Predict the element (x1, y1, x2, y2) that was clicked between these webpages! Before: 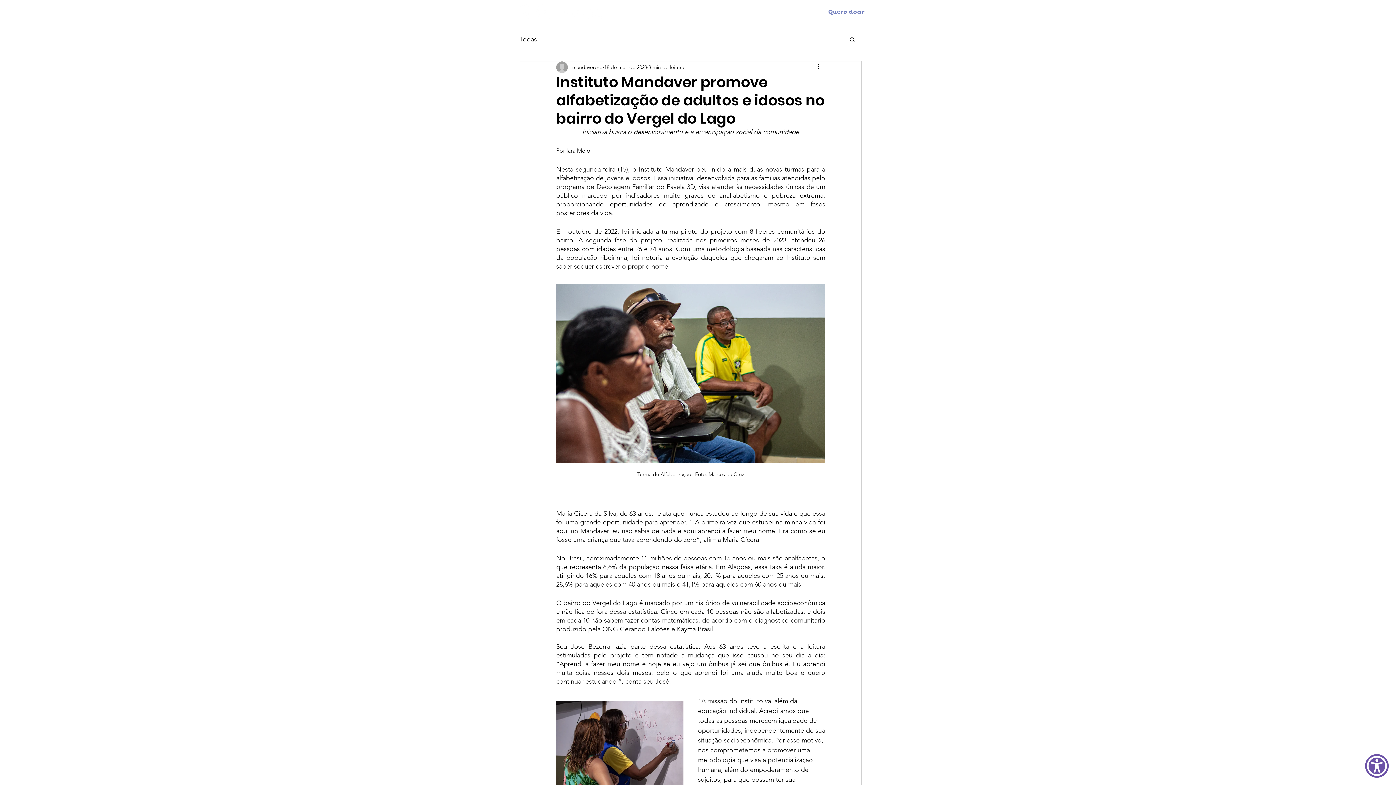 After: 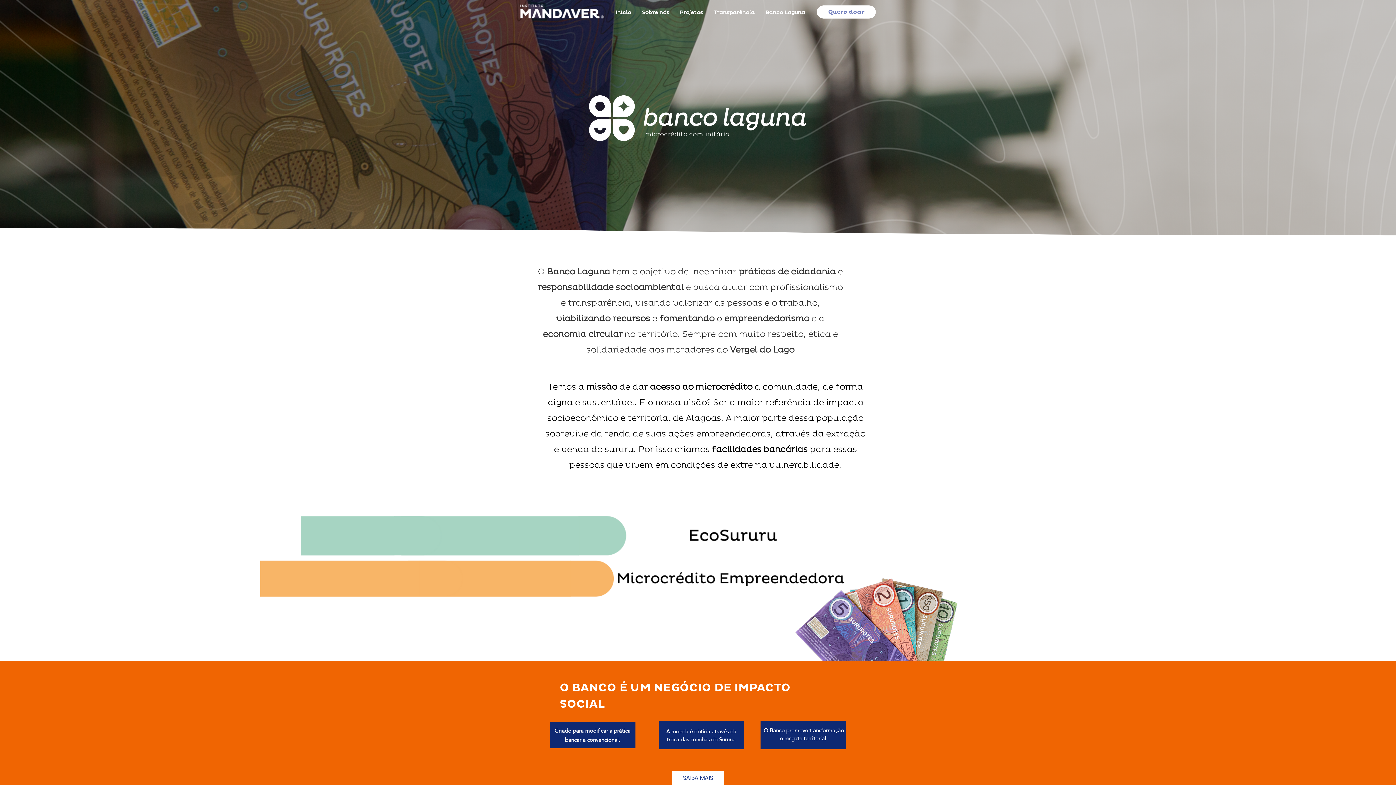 Action: label: Banco Laguna bbox: (760, 4, 810, 20)